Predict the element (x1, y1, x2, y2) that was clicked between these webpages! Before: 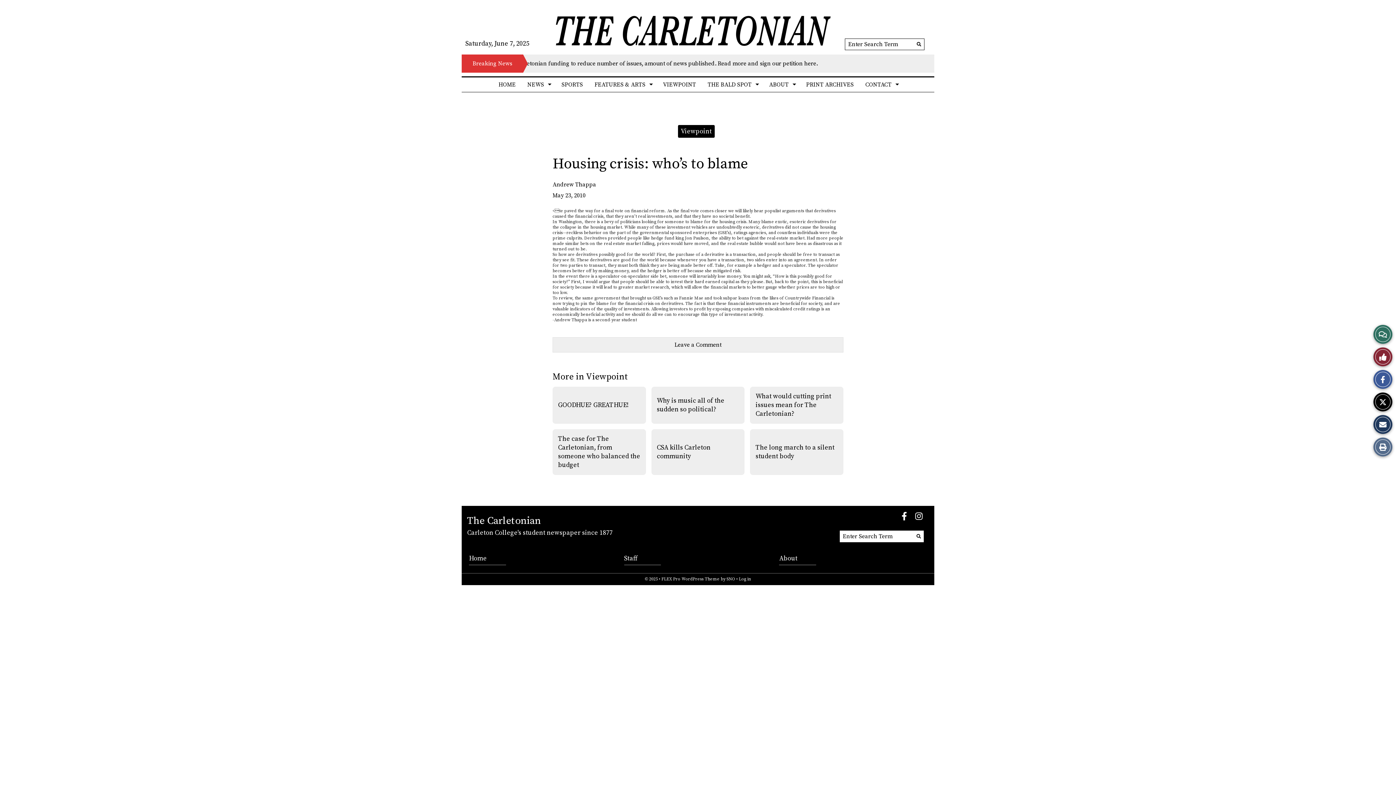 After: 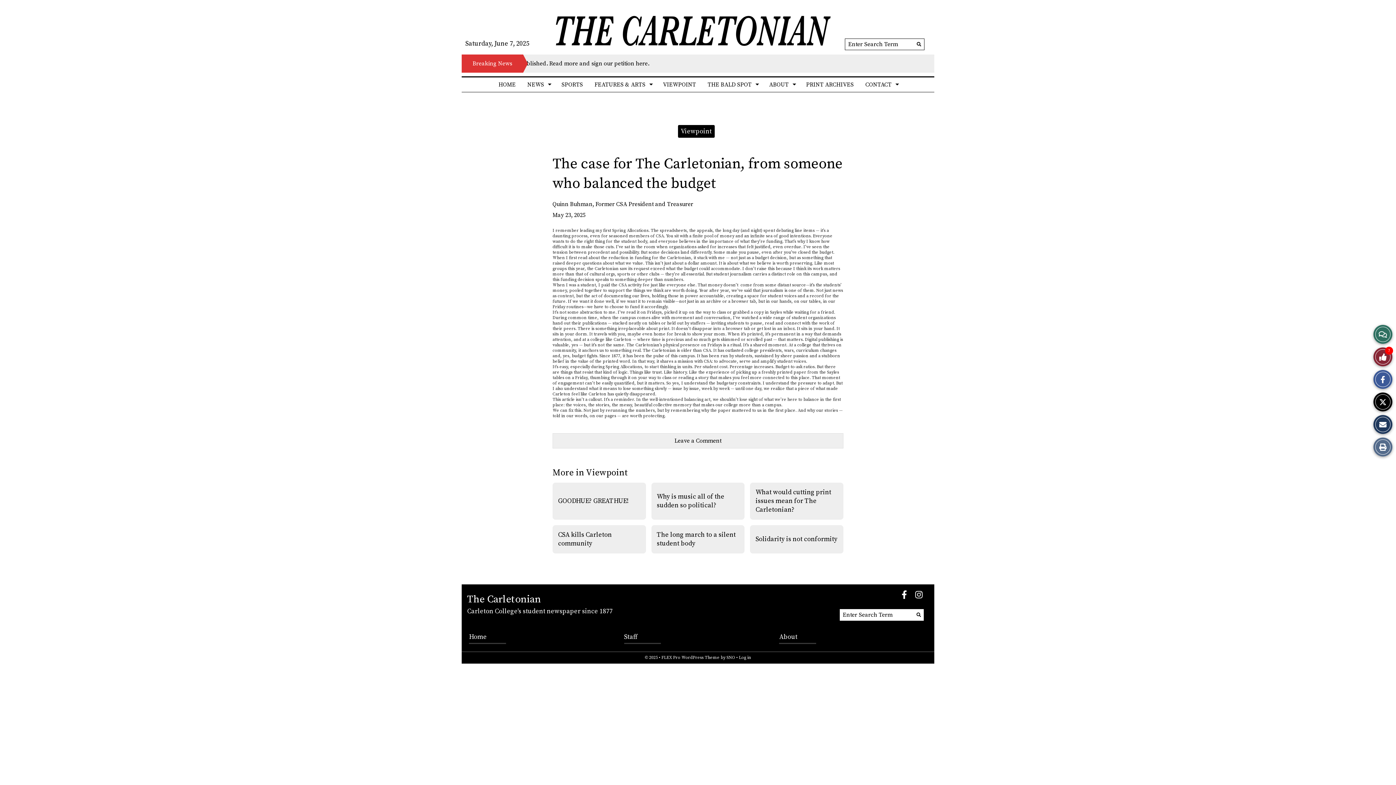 Action: label: The case for The Carletonian, from someone who balanced the budget bbox: (558, 434, 640, 469)